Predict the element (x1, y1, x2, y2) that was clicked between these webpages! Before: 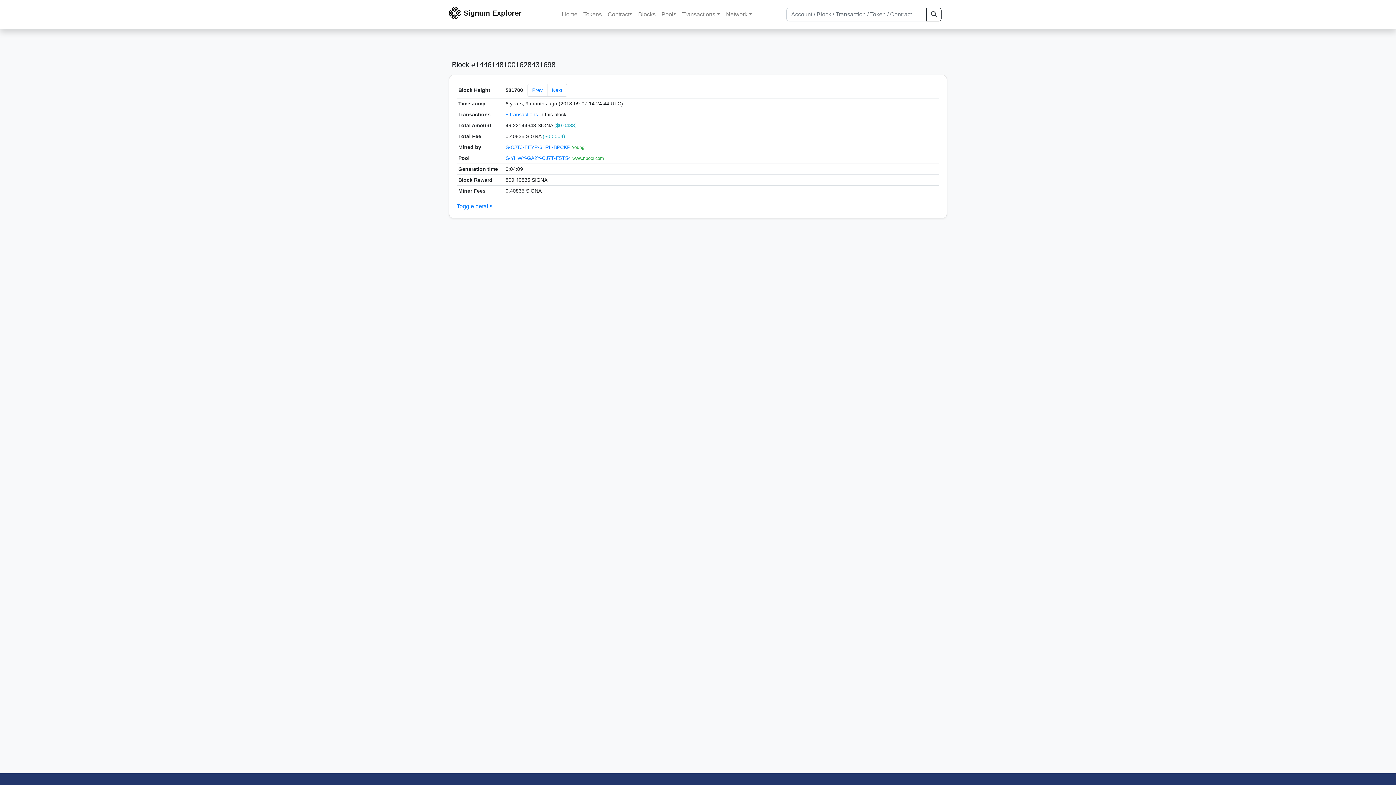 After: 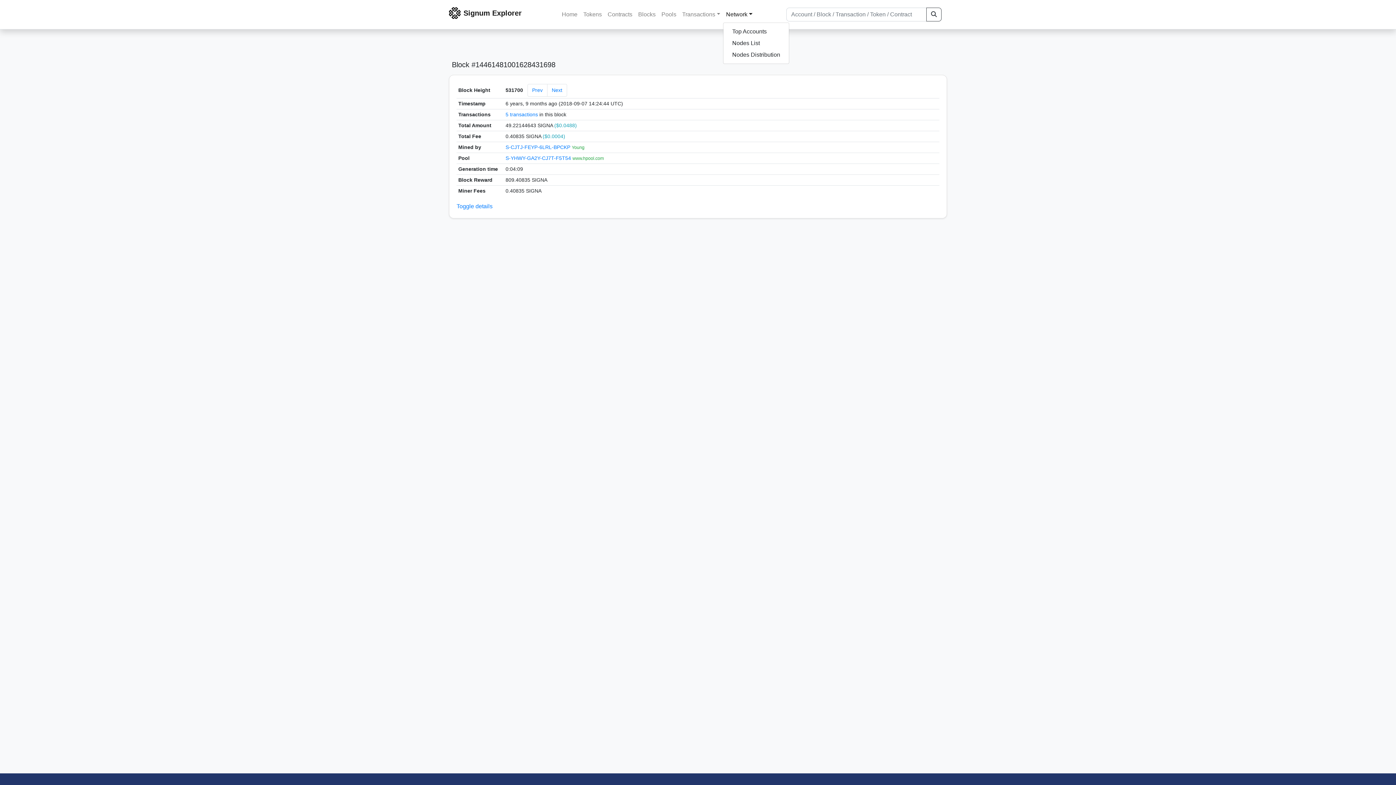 Action: bbox: (723, 7, 755, 21) label: Network